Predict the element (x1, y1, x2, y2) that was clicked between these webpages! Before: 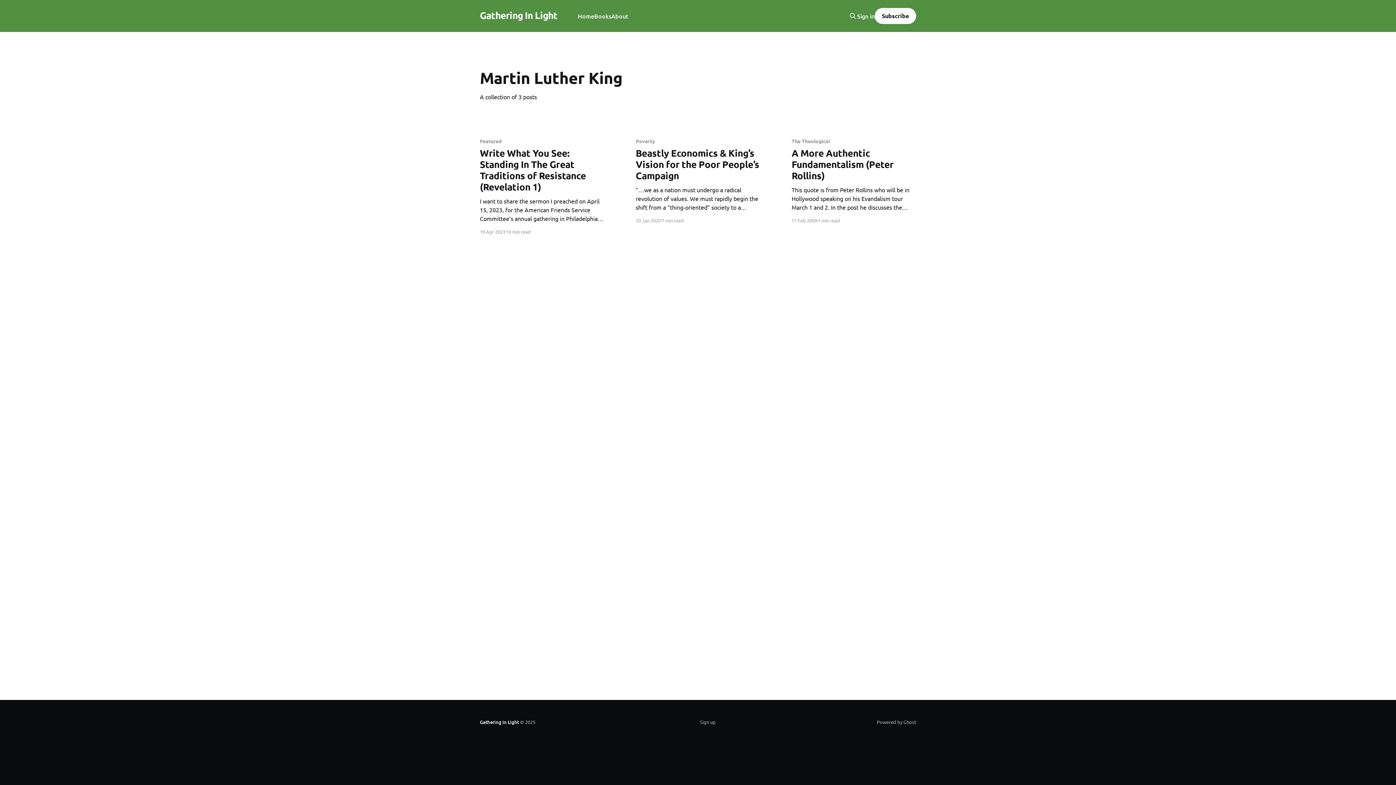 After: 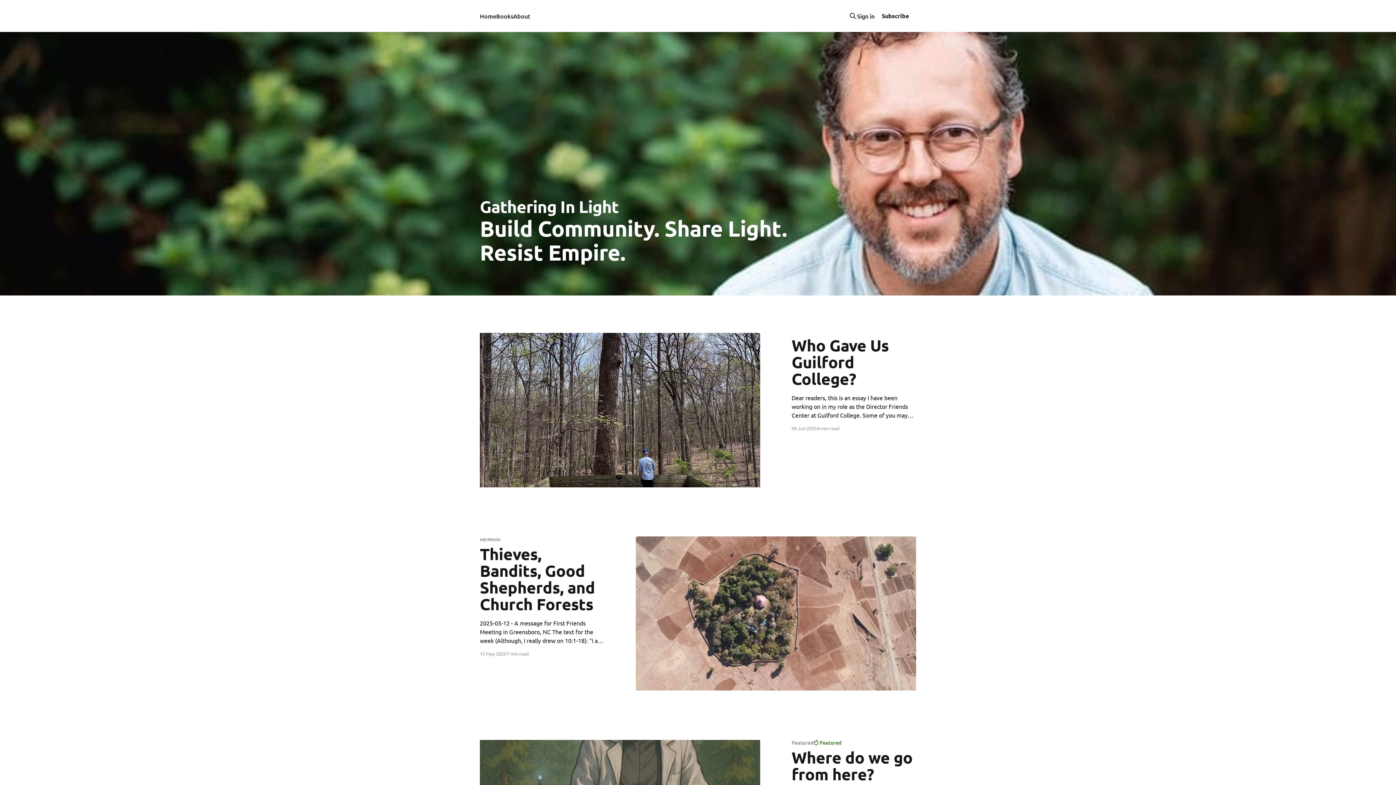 Action: bbox: (480, 11, 557, 18) label: Gathering In Light